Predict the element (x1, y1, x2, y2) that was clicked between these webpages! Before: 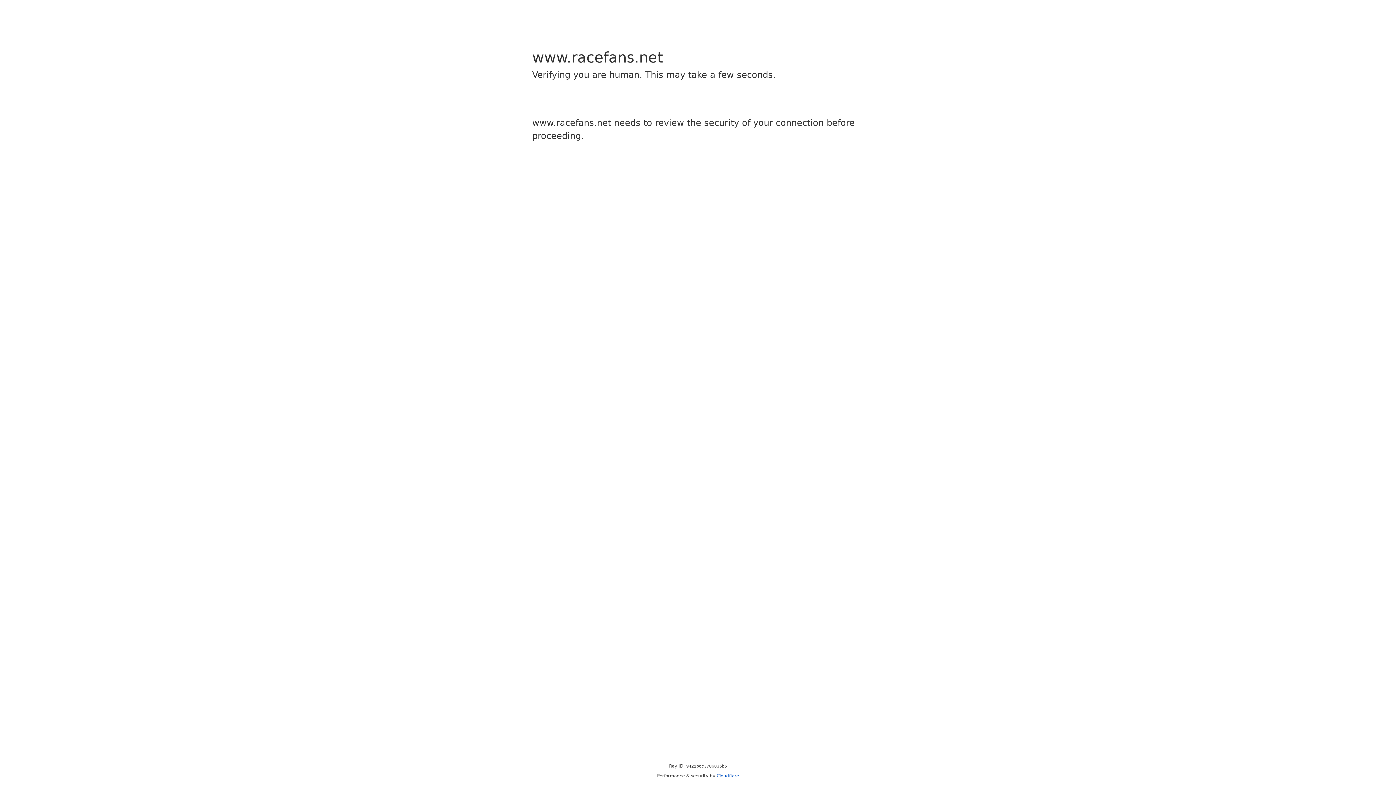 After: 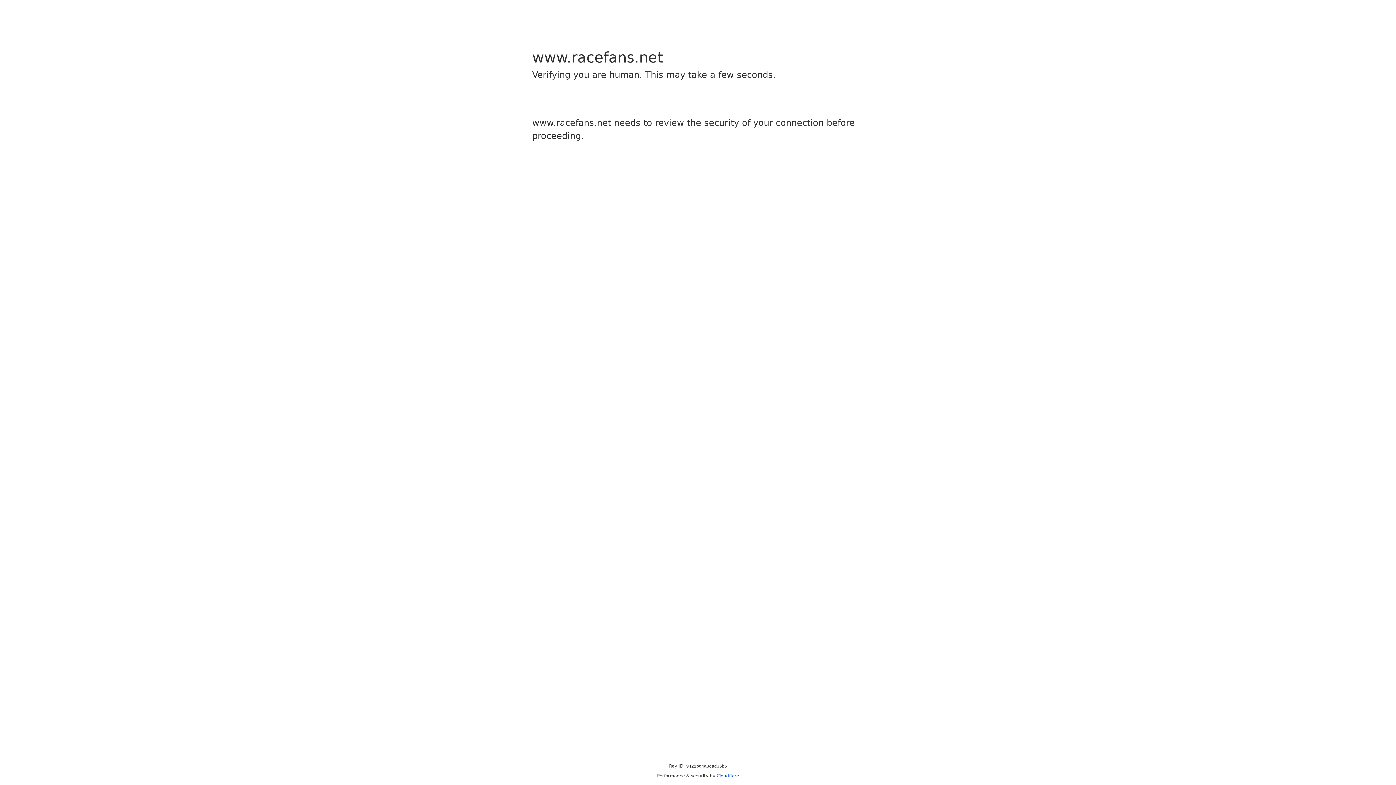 Action: label: Cloudflare bbox: (716, 773, 739, 778)